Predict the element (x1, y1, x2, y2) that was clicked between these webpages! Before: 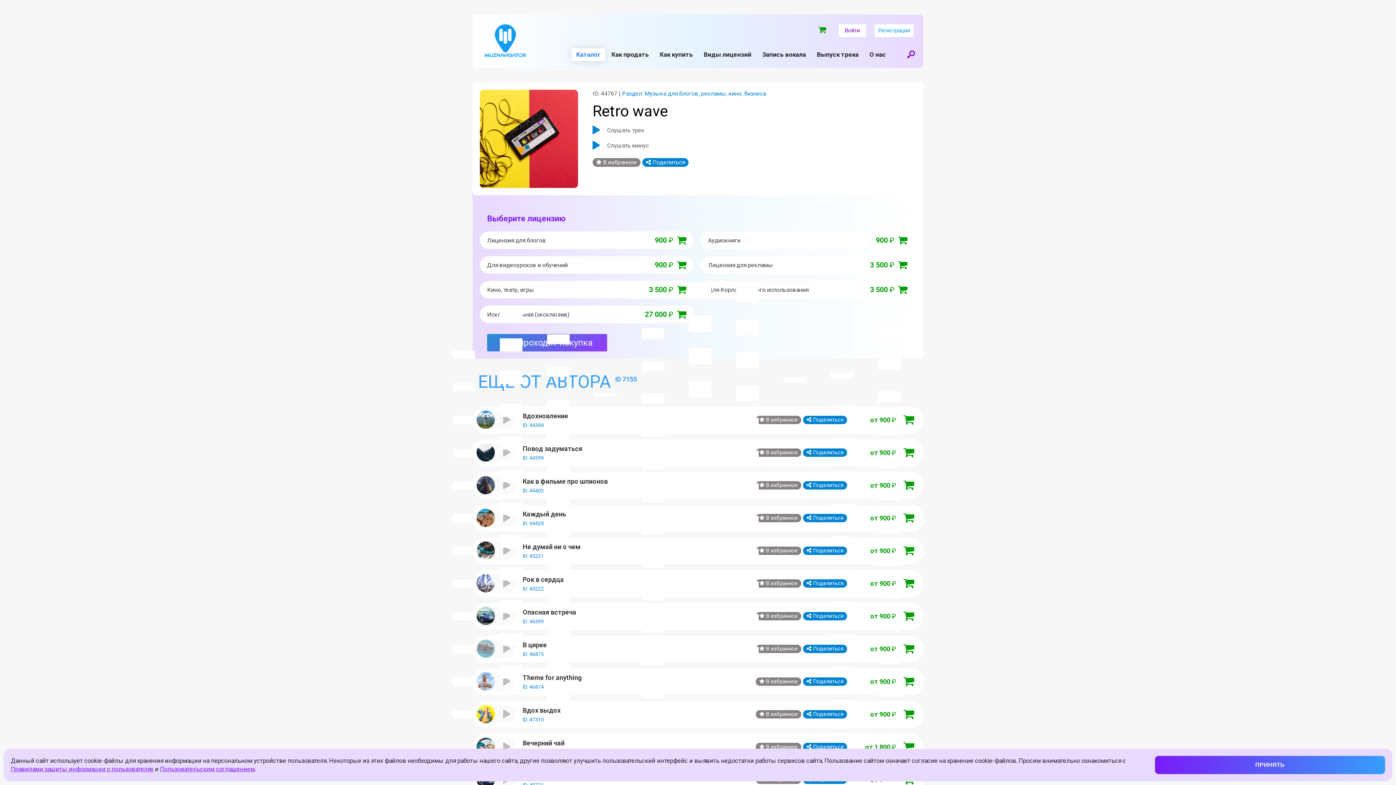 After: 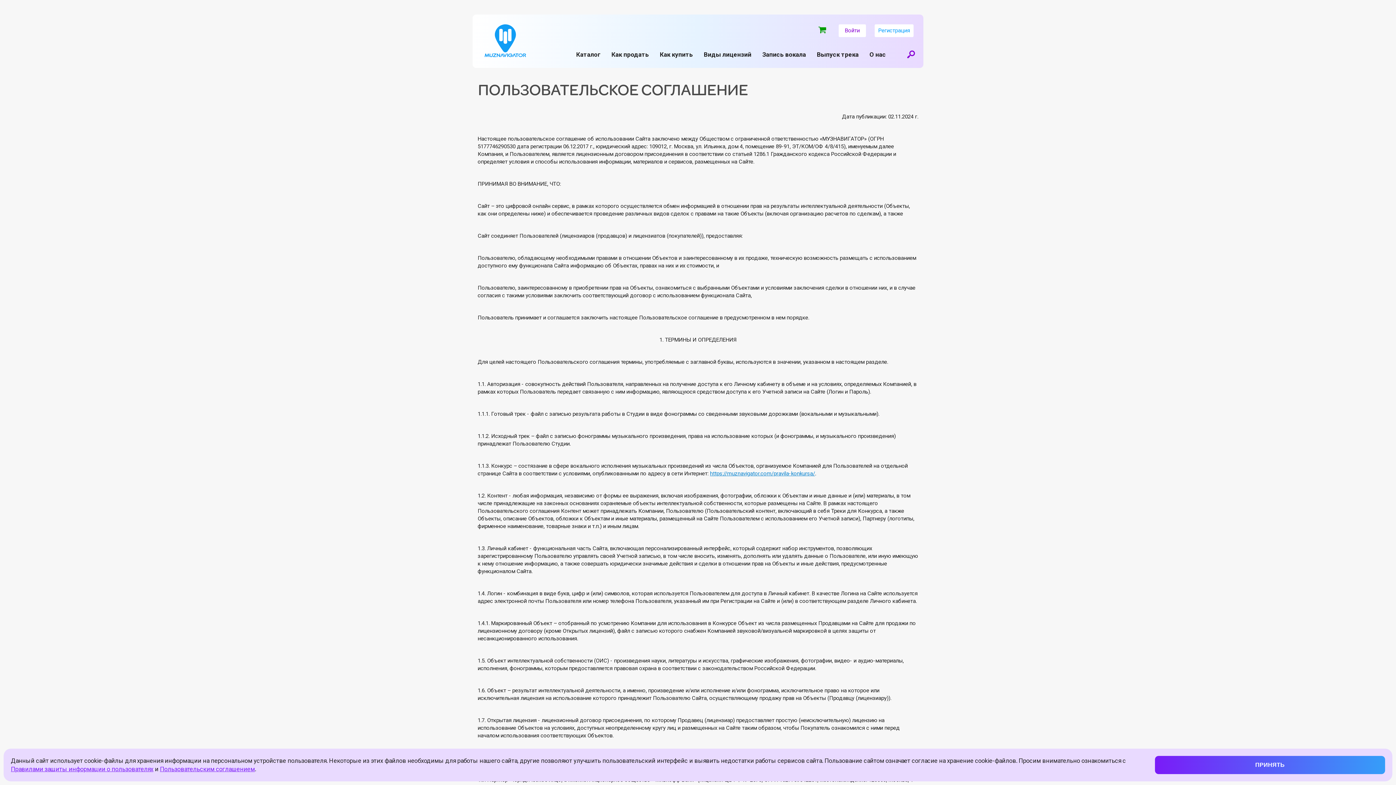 Action: label: Пользовательским соглашением bbox: (160, 766, 254, 773)